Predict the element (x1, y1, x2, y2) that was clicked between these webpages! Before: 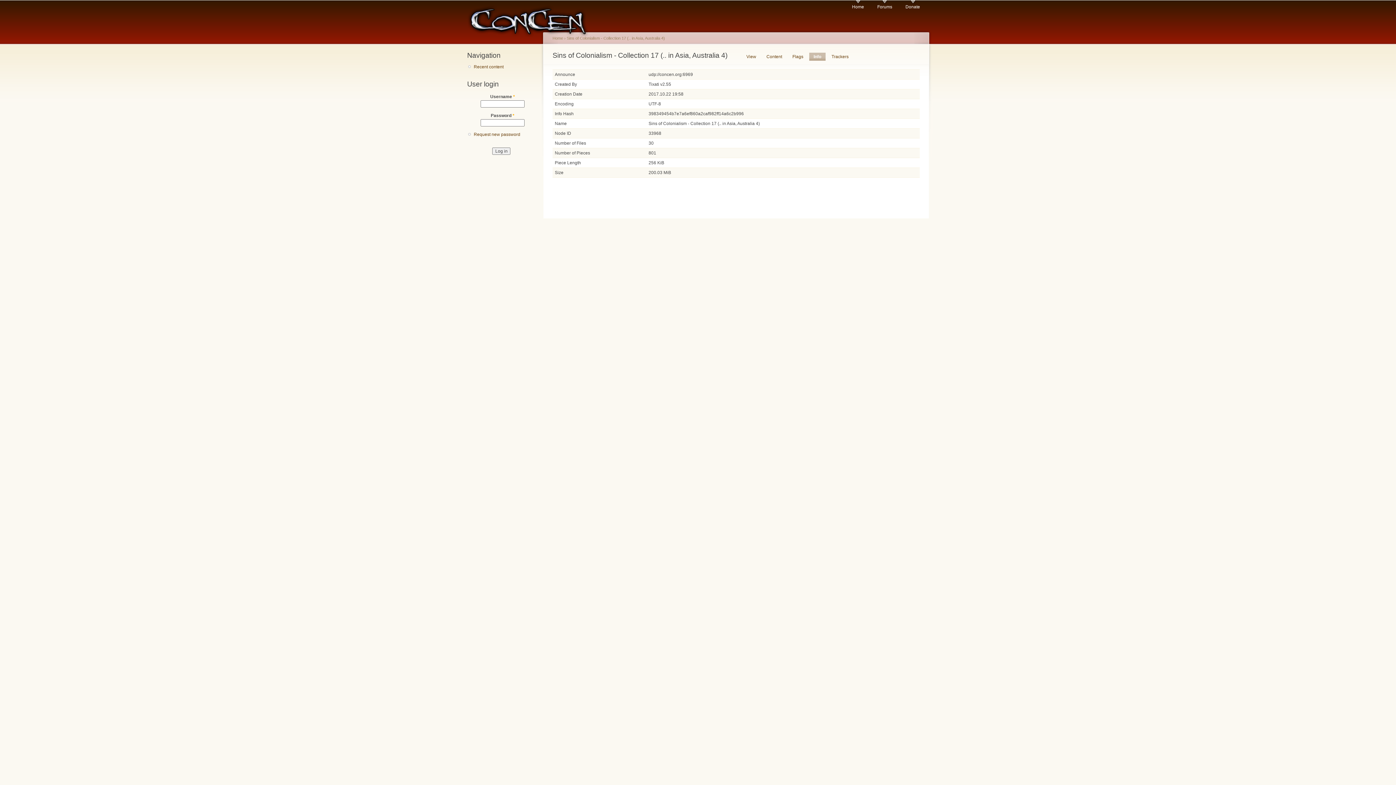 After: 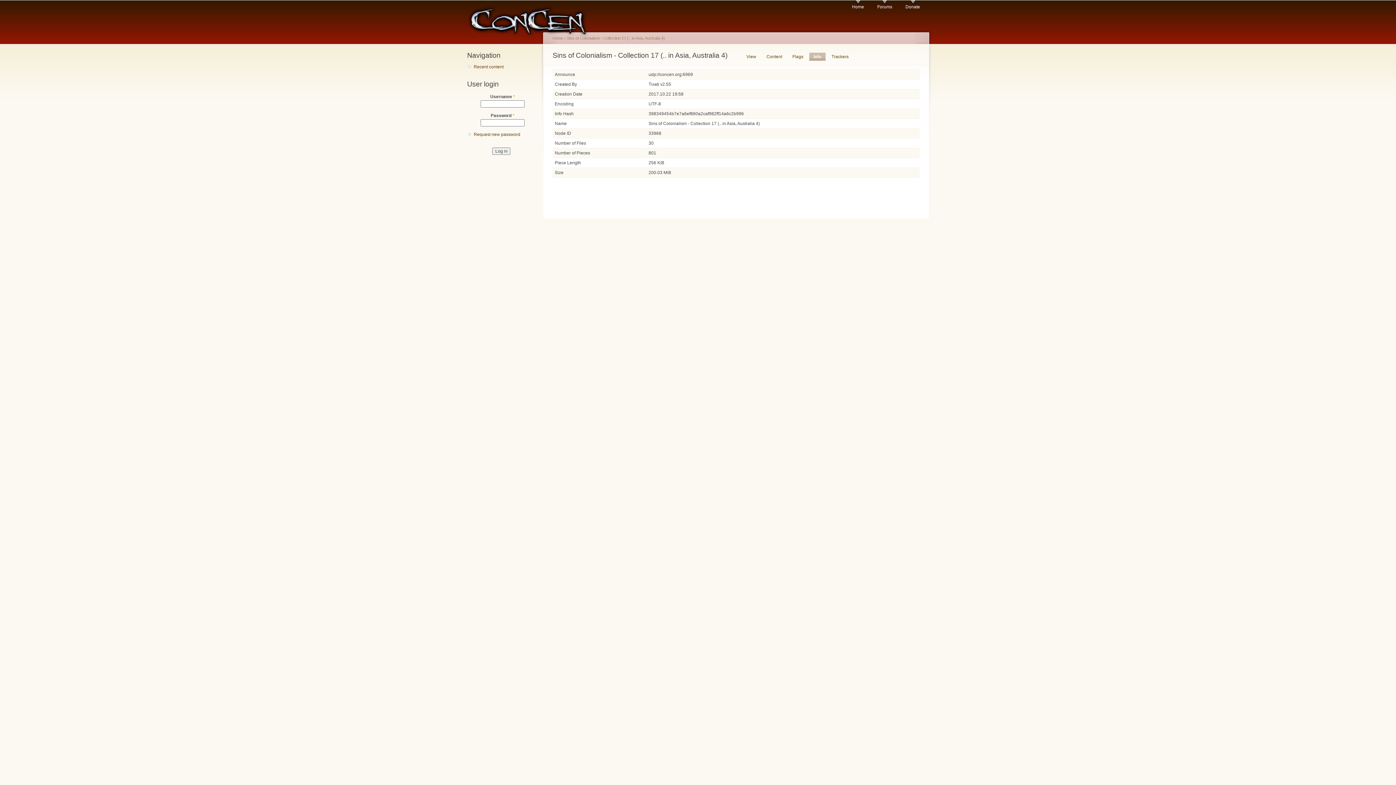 Action: bbox: (809, 52, 825, 60) label: Info
(active tab)